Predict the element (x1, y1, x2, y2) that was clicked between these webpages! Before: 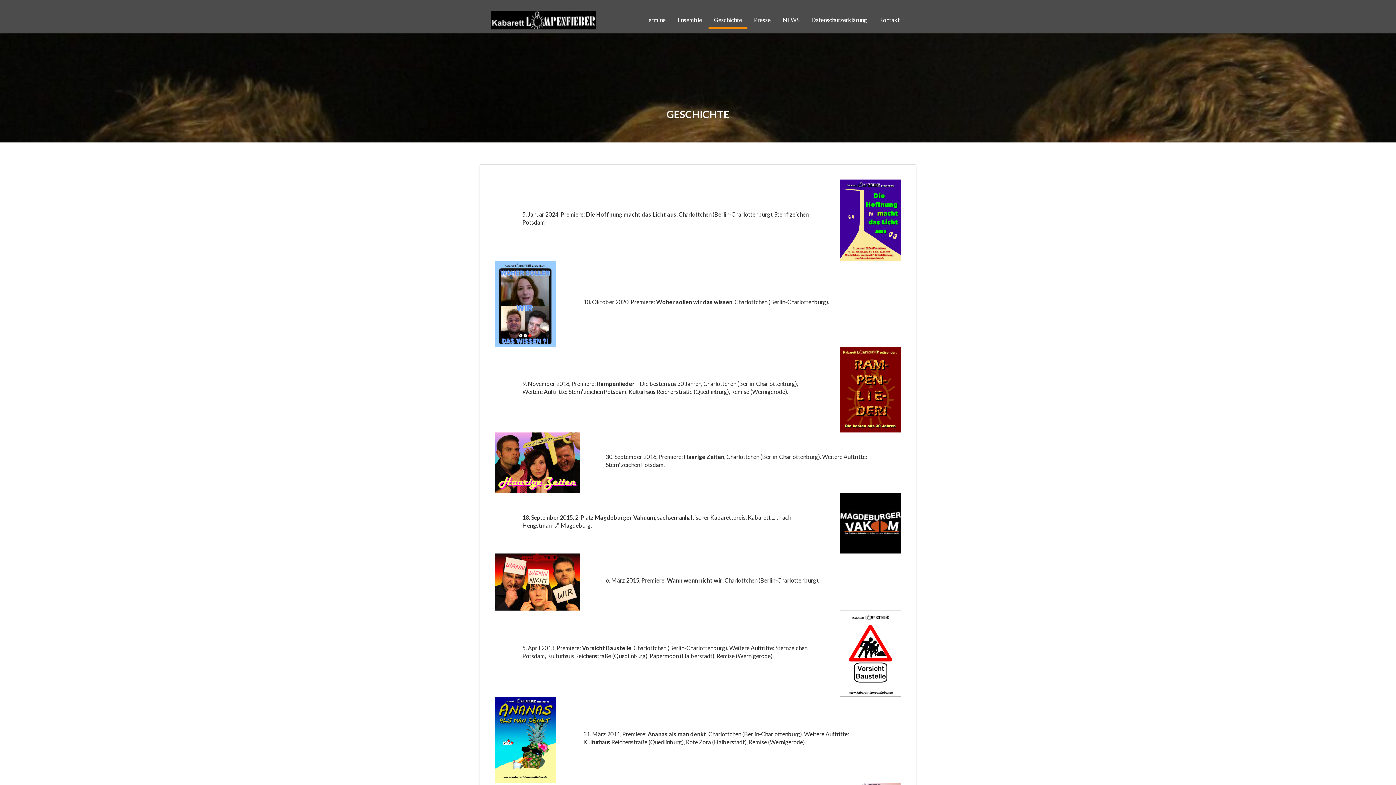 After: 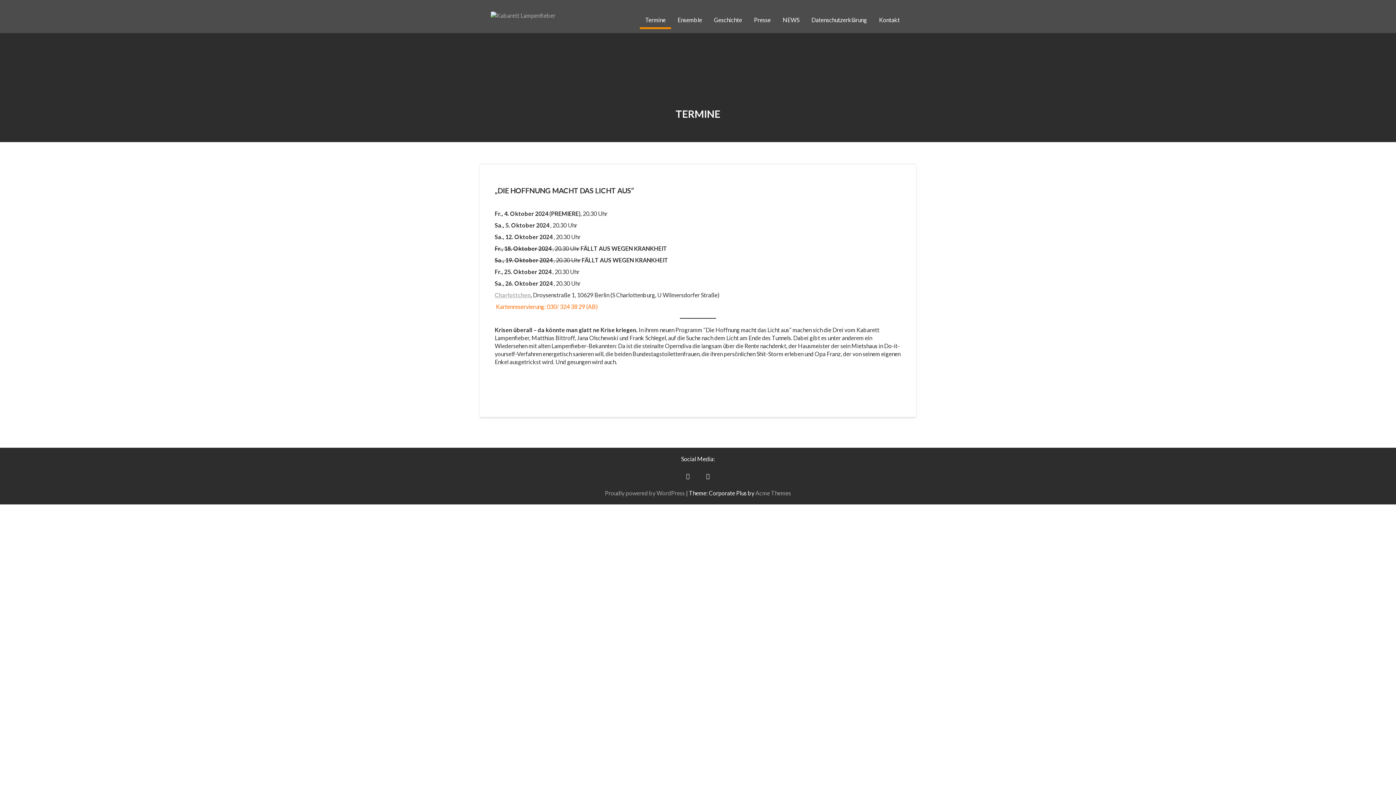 Action: label: Termine bbox: (640, 10, 671, 29)